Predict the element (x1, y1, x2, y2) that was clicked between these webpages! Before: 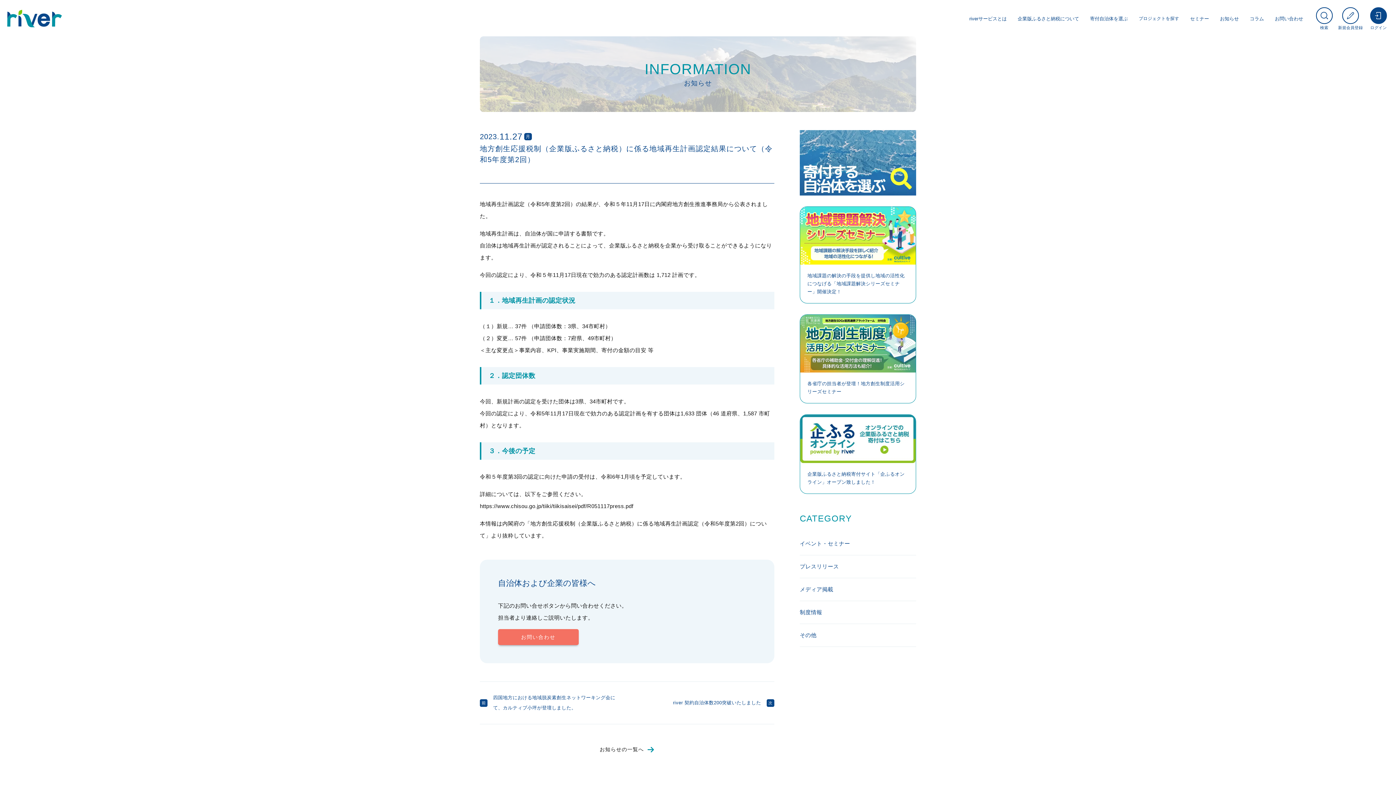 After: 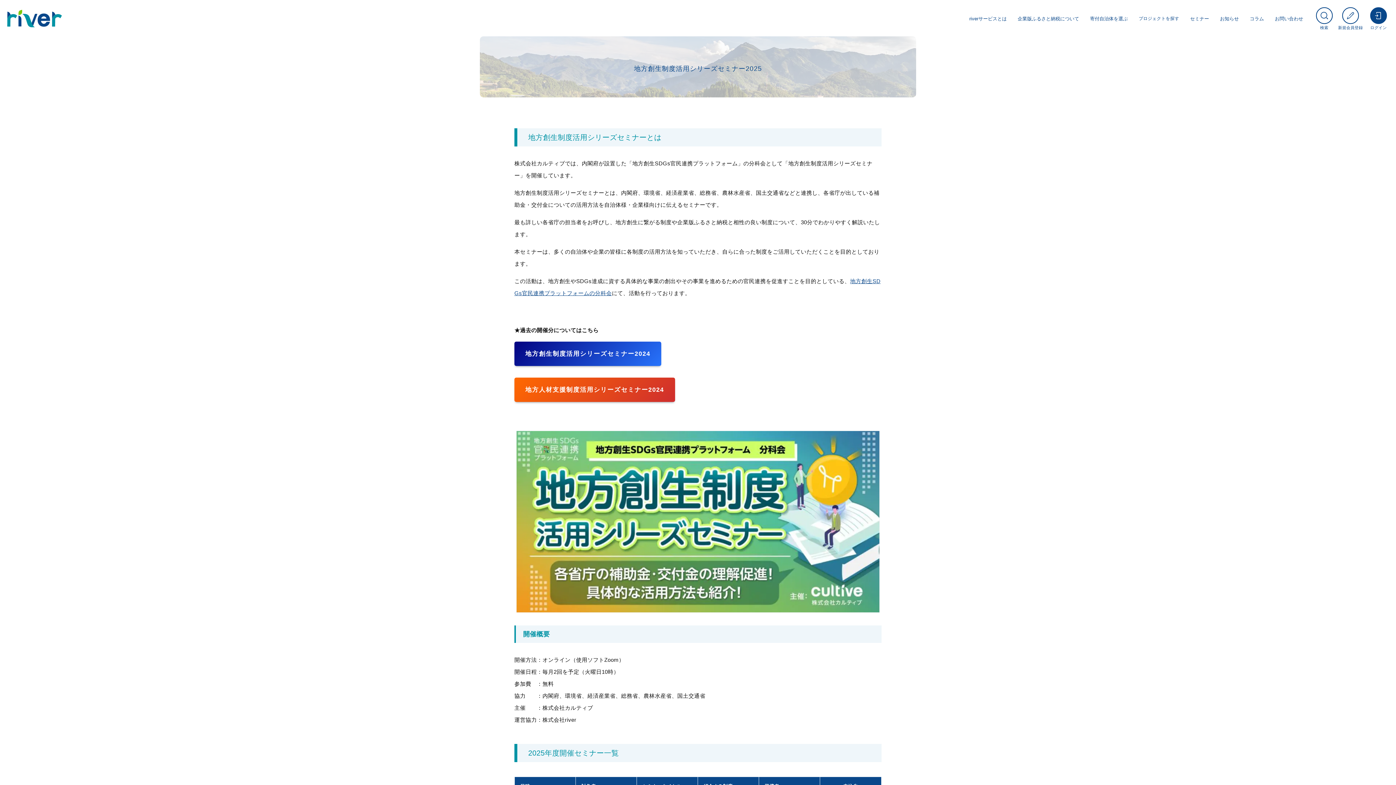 Action: bbox: (800, 314, 916, 403) label: 各省庁の担当者が登壇！地方創生制度活用シリーズセミナー